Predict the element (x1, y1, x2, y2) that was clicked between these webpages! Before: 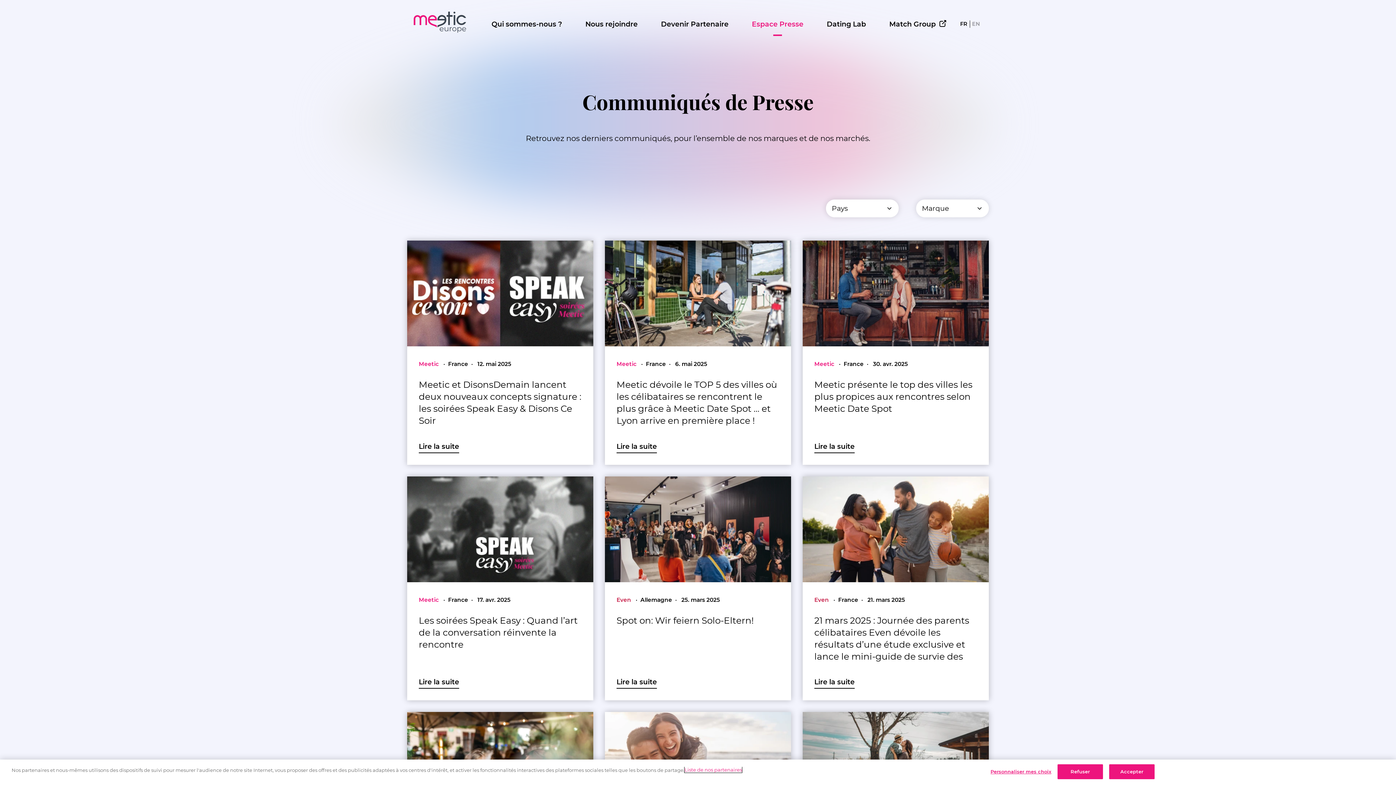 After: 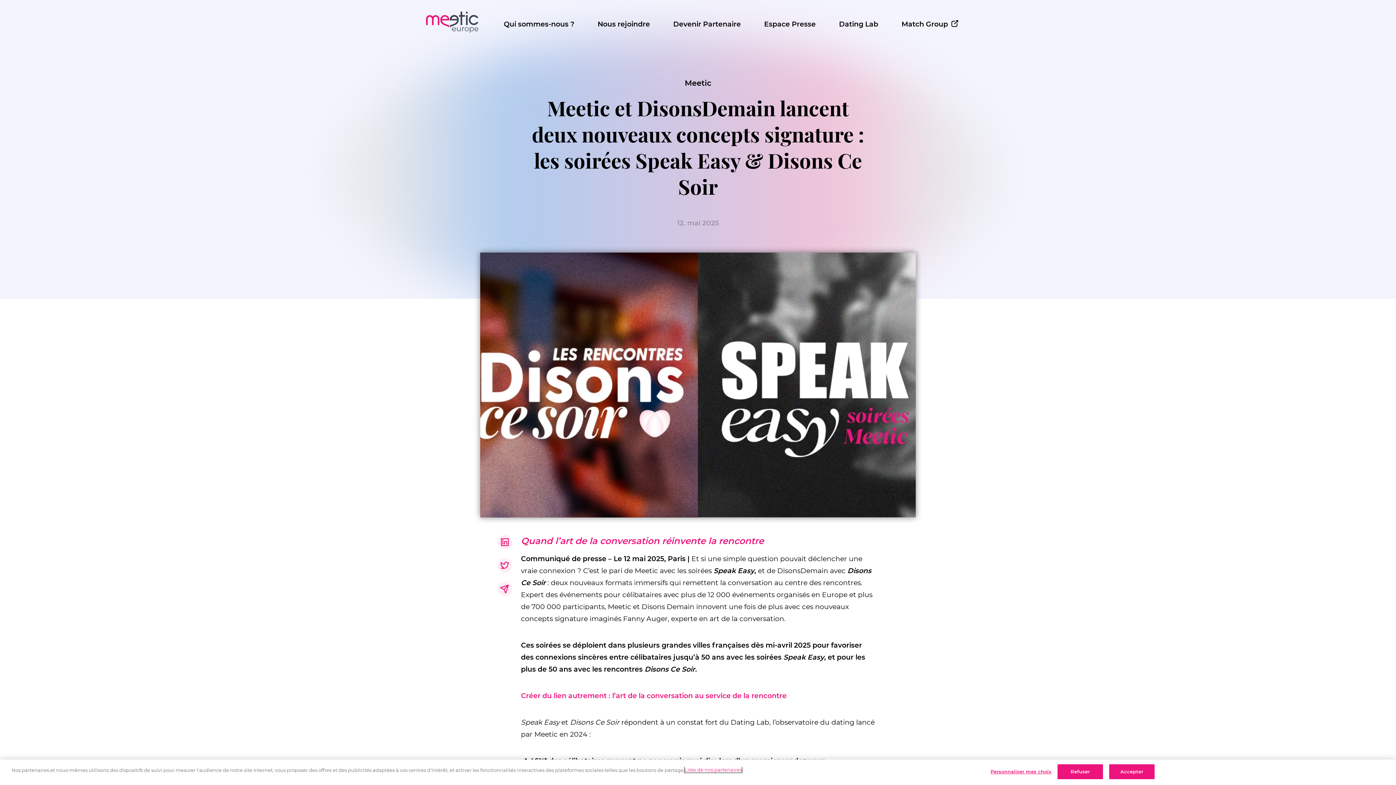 Action: bbox: (418, 440, 459, 453) label: Lire la suite